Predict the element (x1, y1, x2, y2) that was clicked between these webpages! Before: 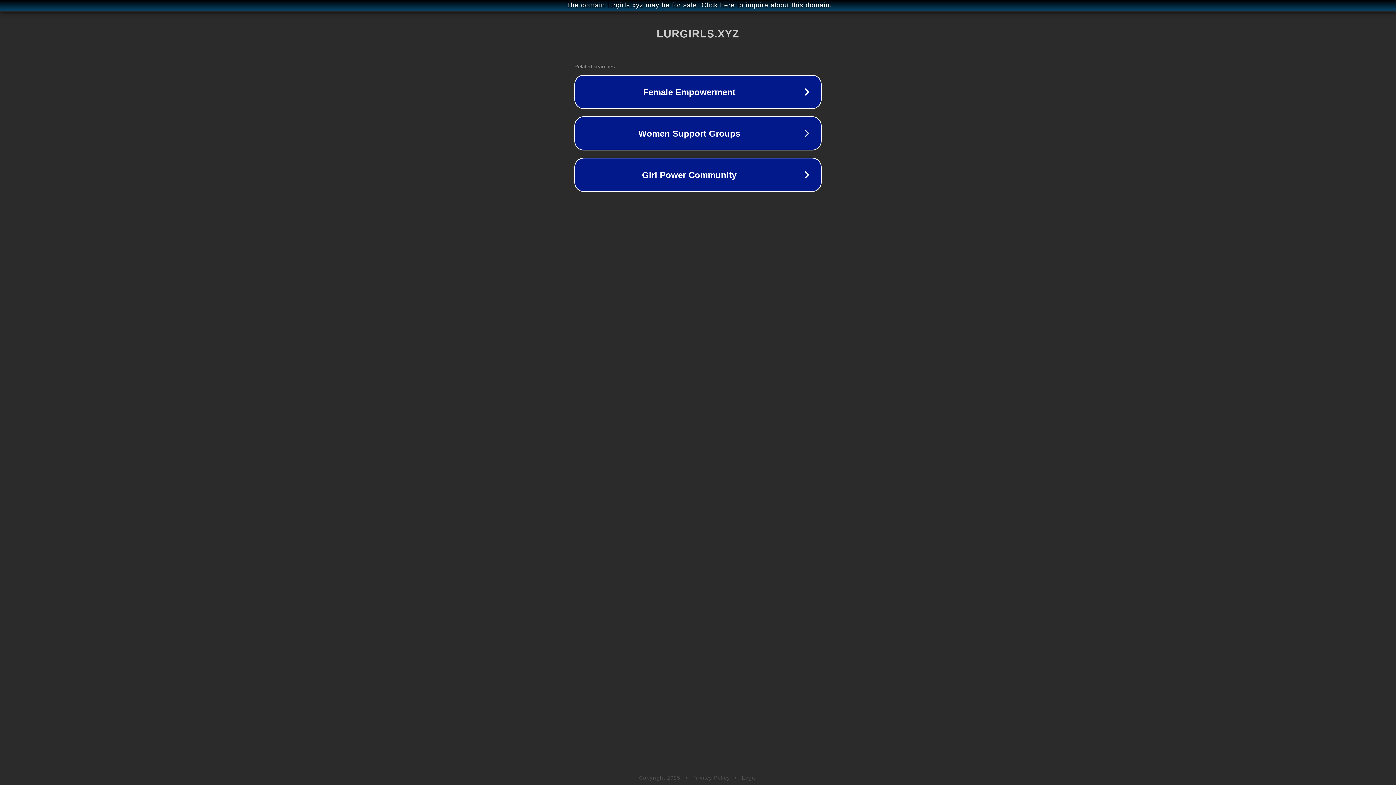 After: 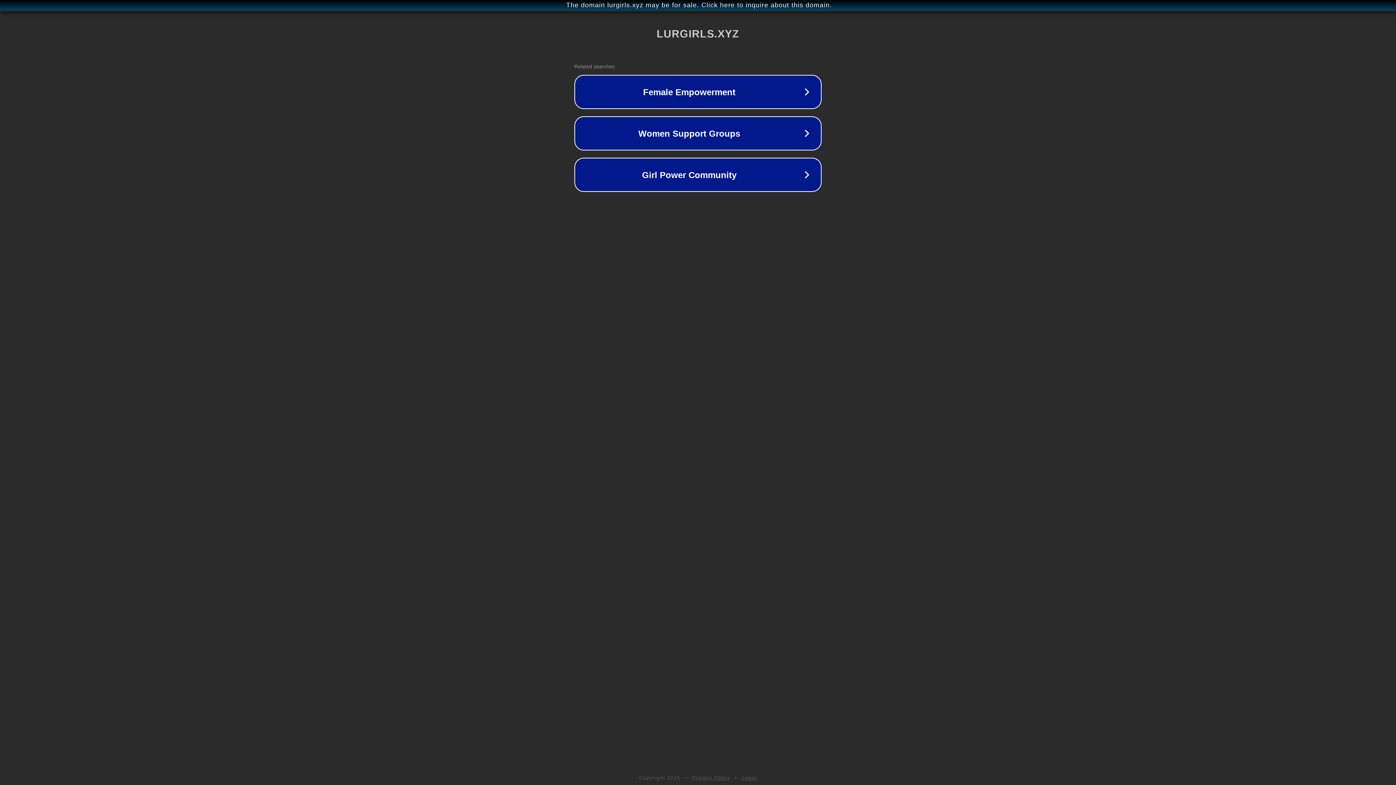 Action: bbox: (742, 775, 757, 781) label: Legal